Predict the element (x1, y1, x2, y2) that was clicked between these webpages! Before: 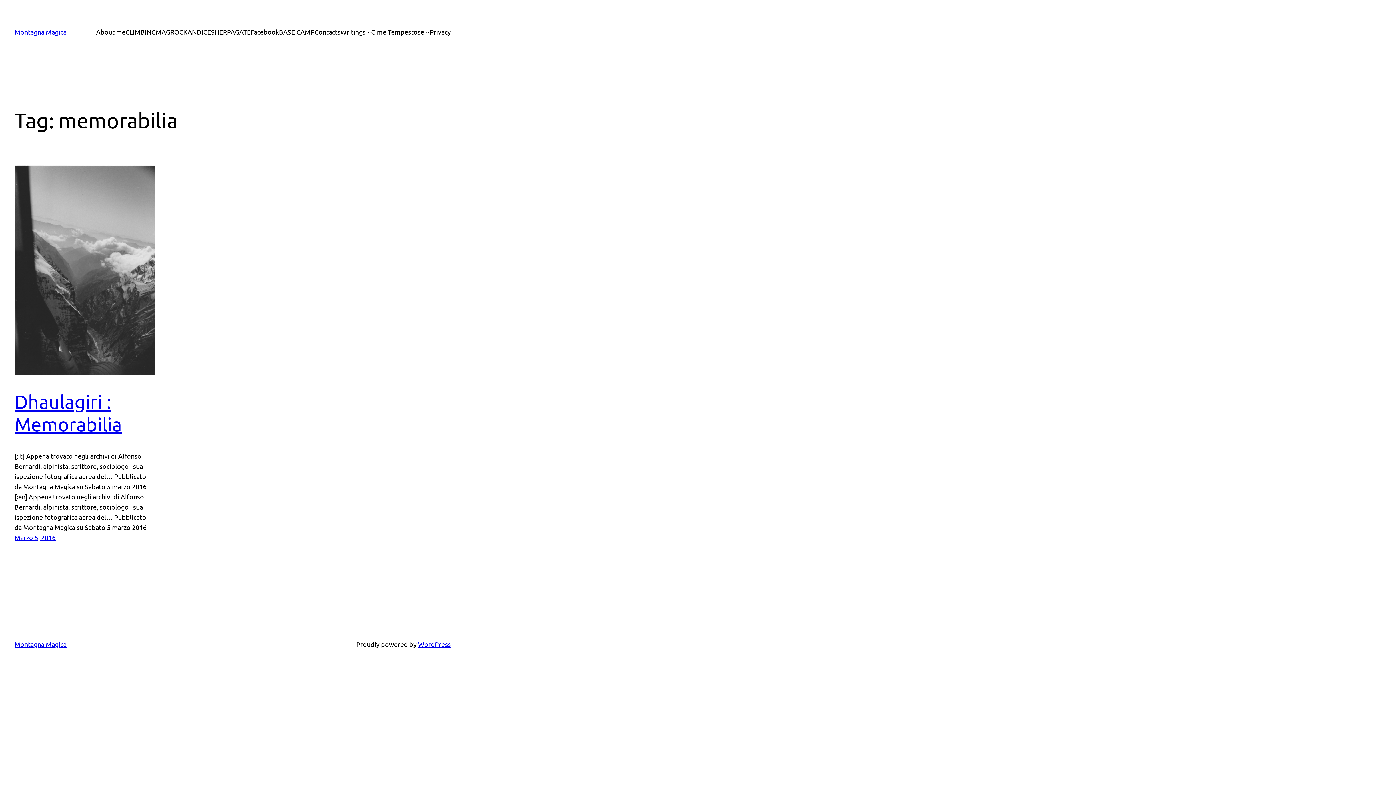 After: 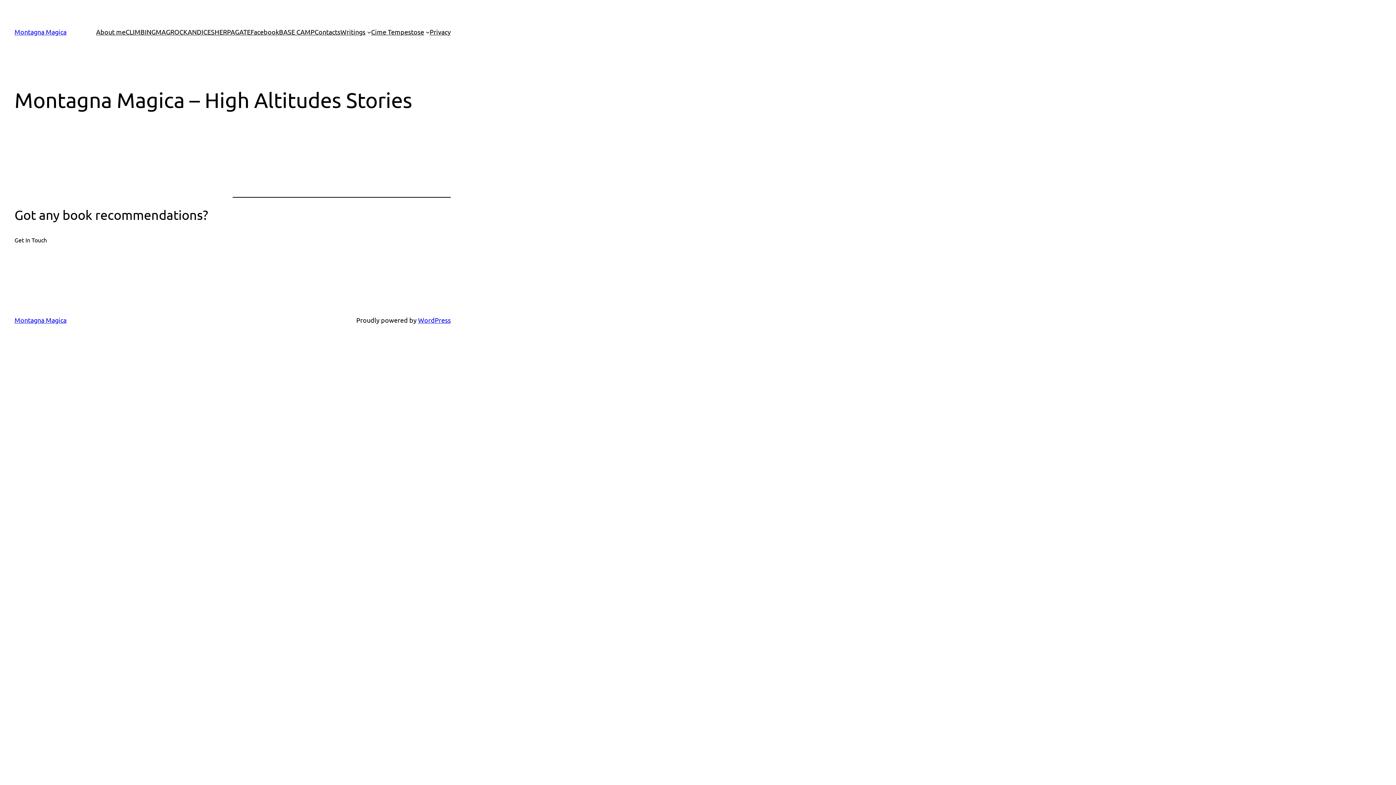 Action: bbox: (96, 26, 125, 37) label: About me